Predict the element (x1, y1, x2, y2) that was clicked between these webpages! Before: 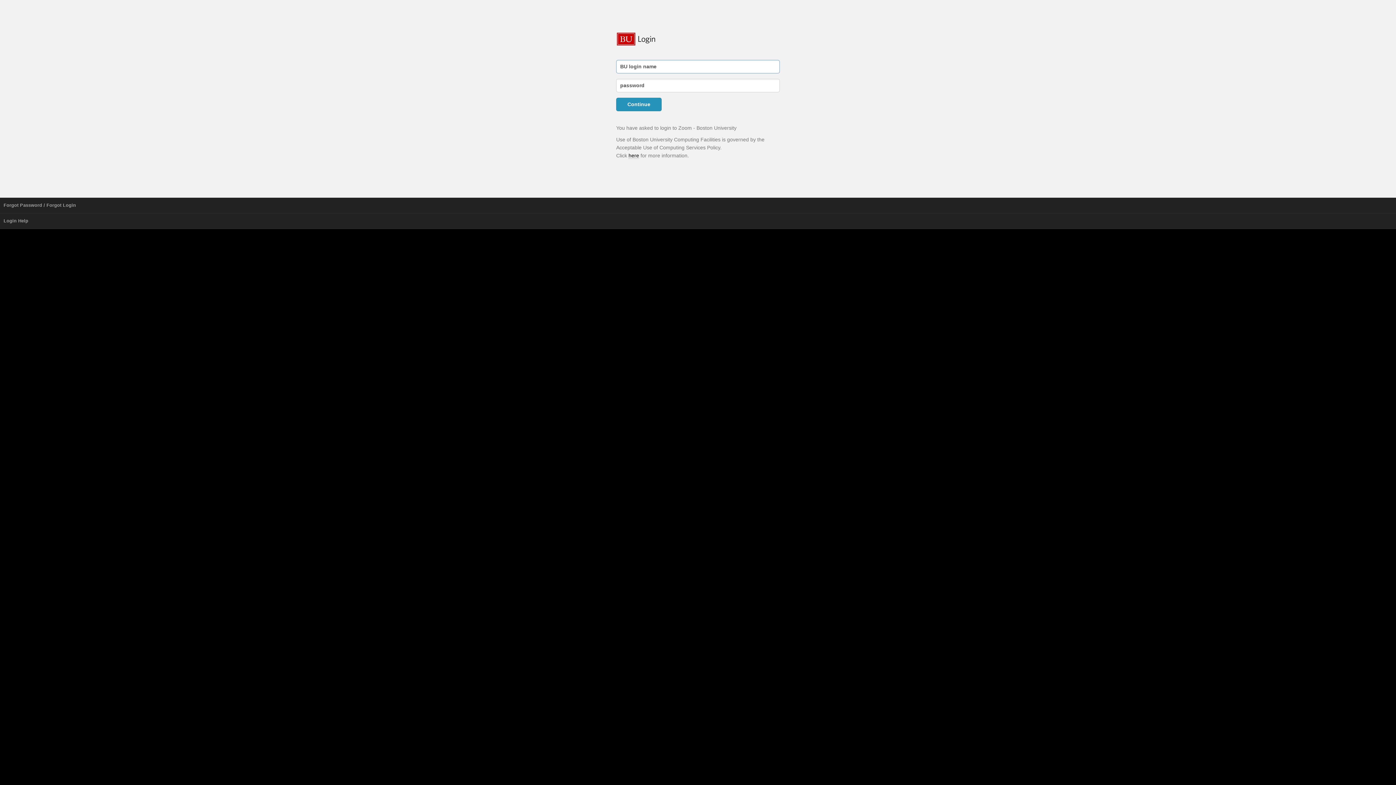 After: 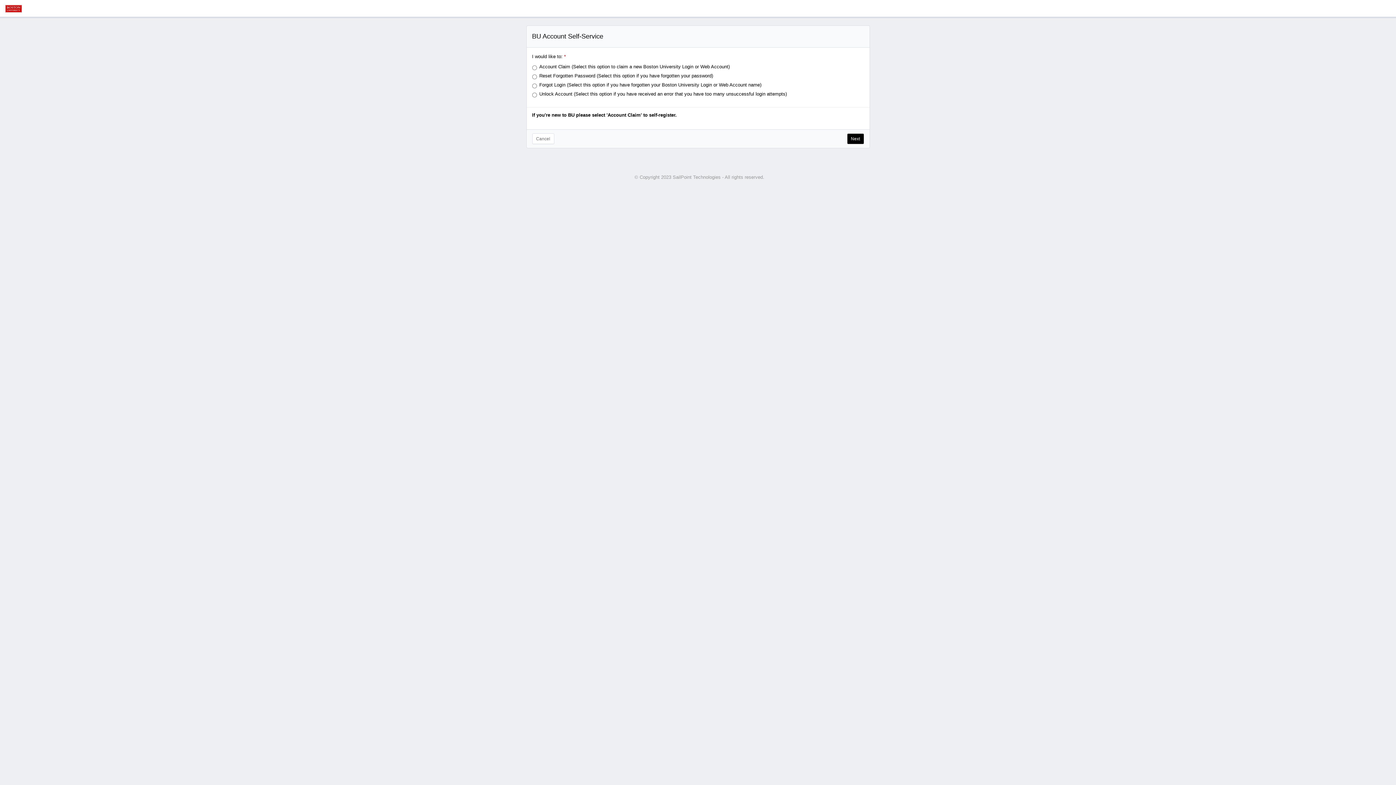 Action: label: Forgot Password / Forgot Login bbox: (0, 197, 1396, 213)